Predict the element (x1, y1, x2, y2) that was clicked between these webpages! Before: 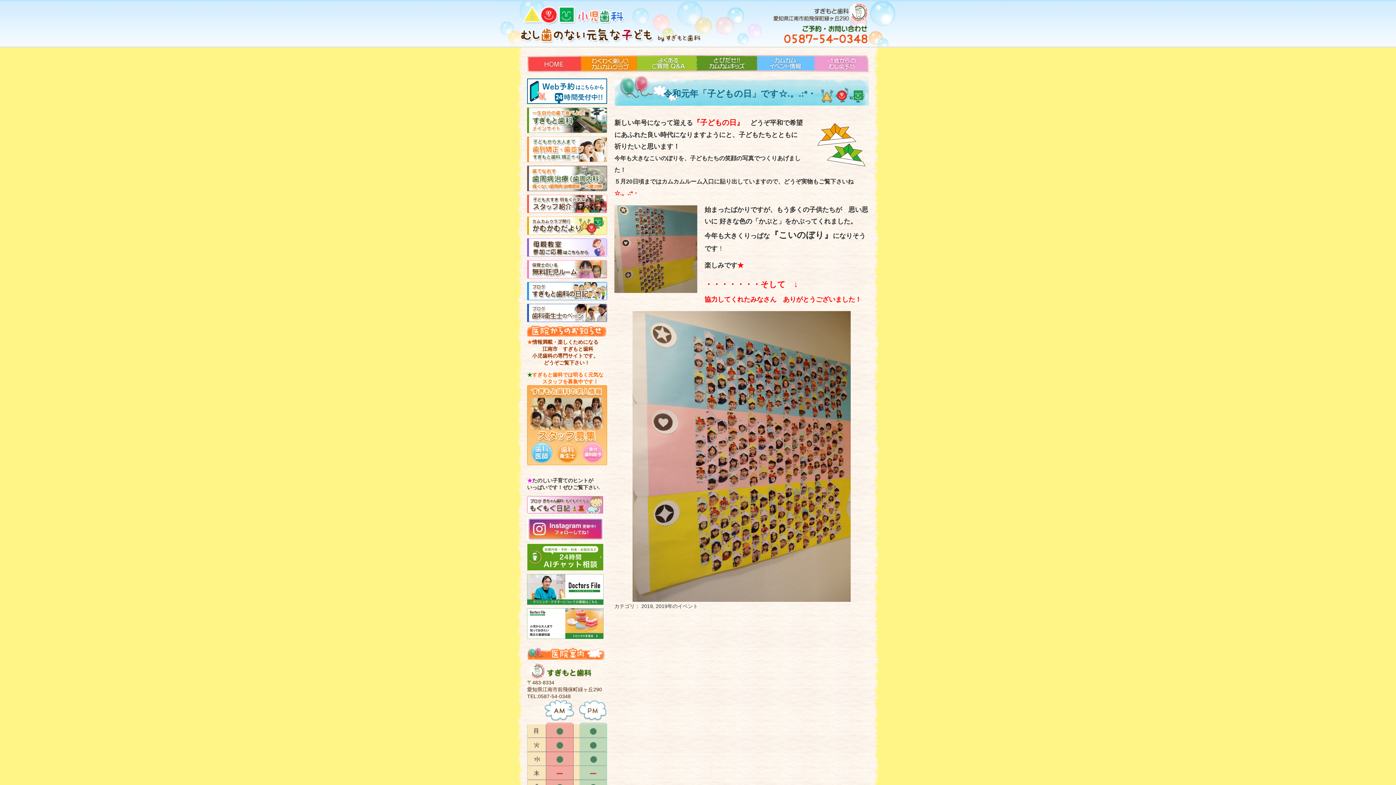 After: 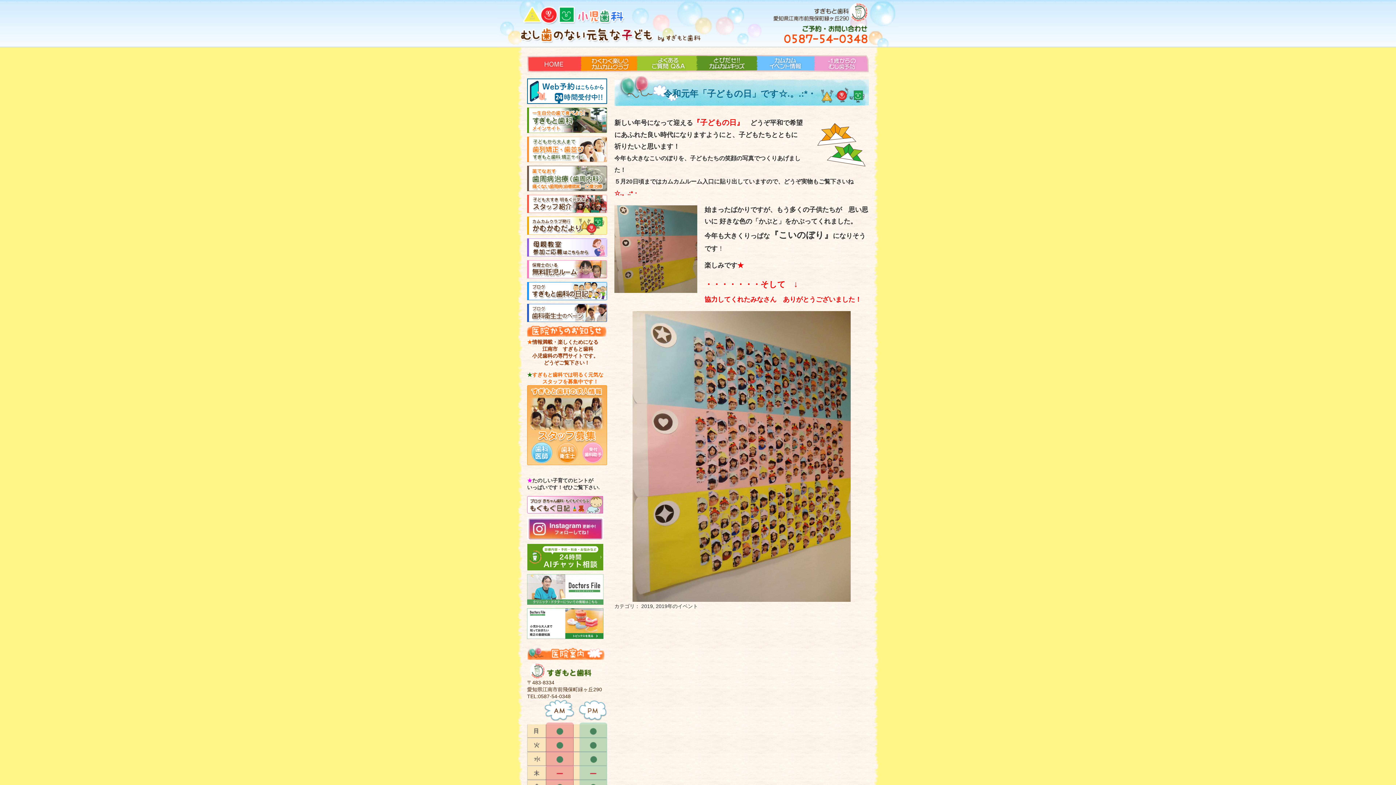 Action: bbox: (527, 576, 603, 581)